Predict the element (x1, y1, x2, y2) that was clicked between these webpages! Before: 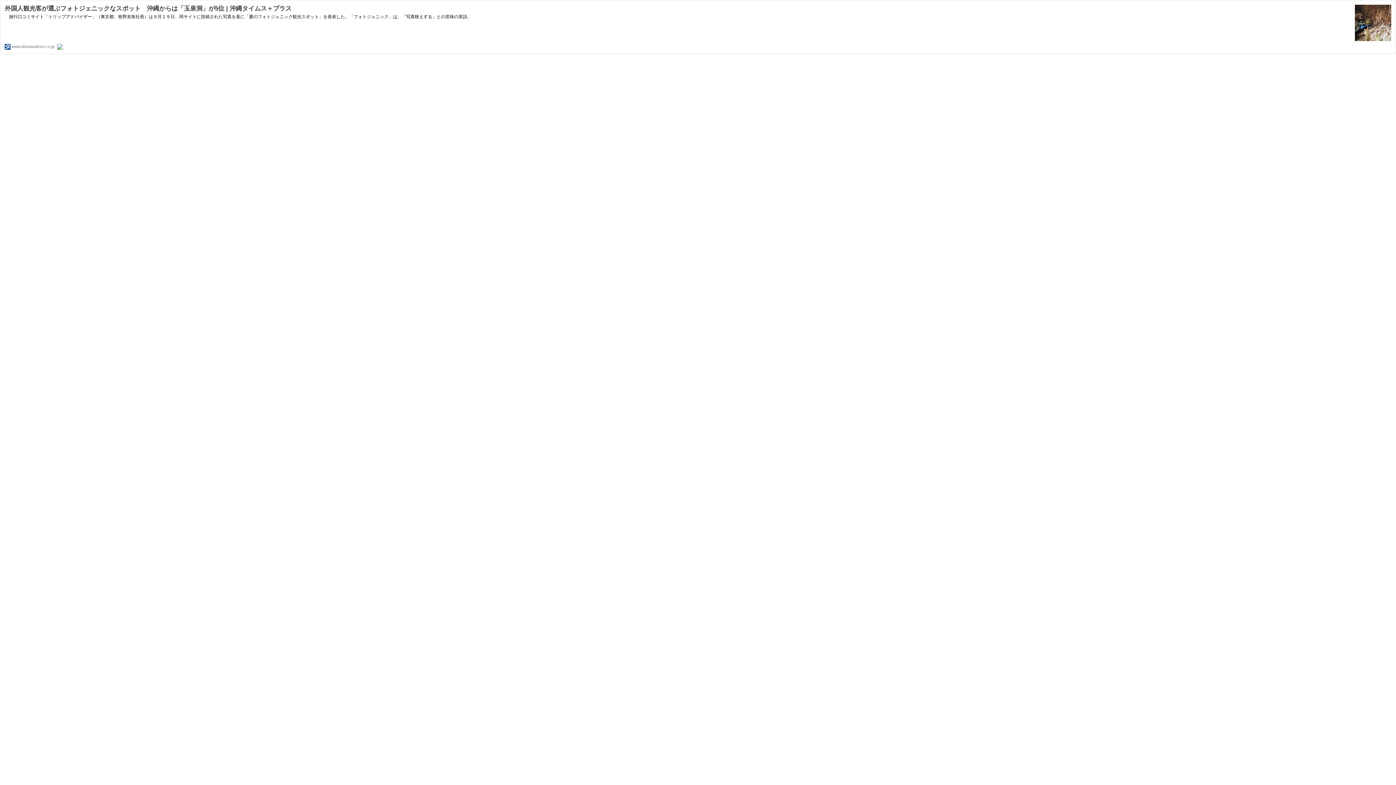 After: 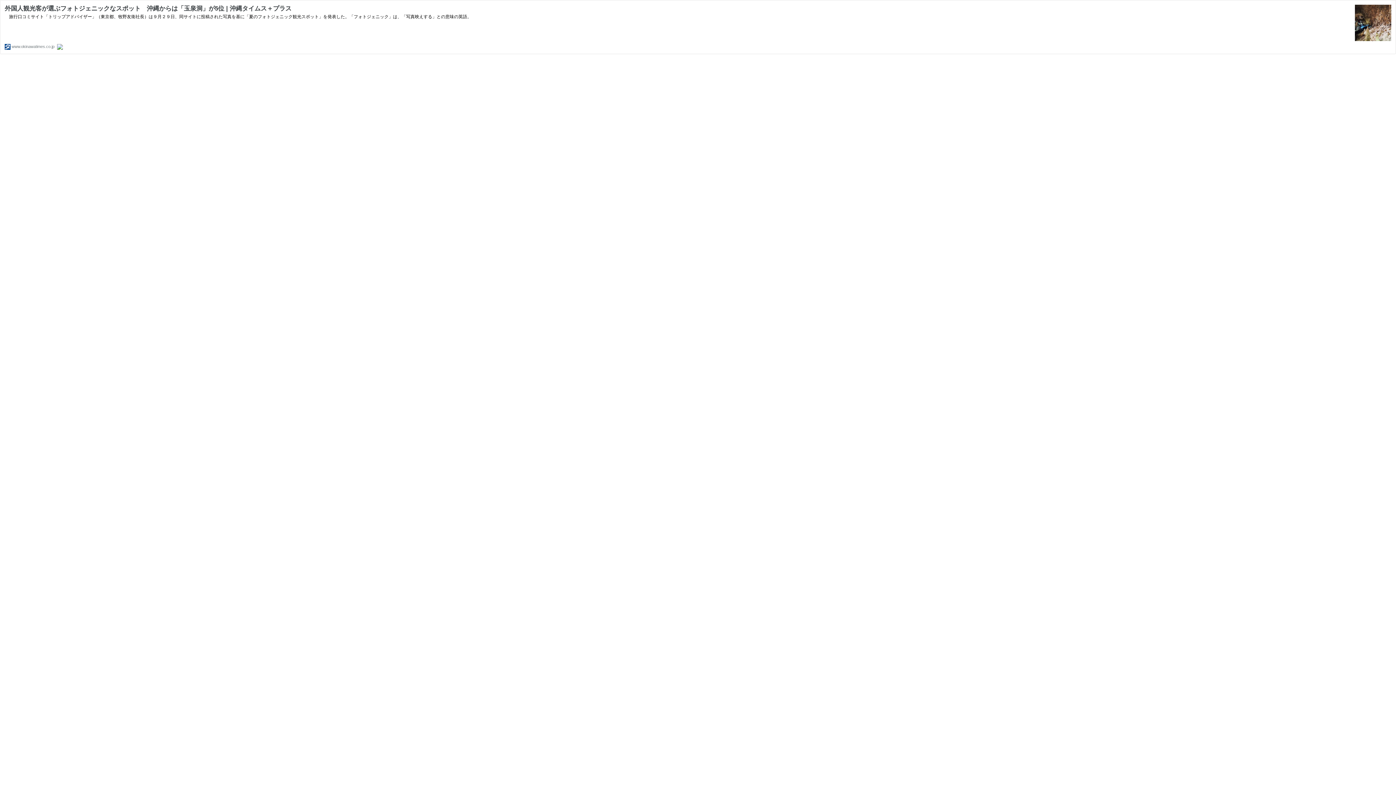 Action: bbox: (57, 44, 62, 48)